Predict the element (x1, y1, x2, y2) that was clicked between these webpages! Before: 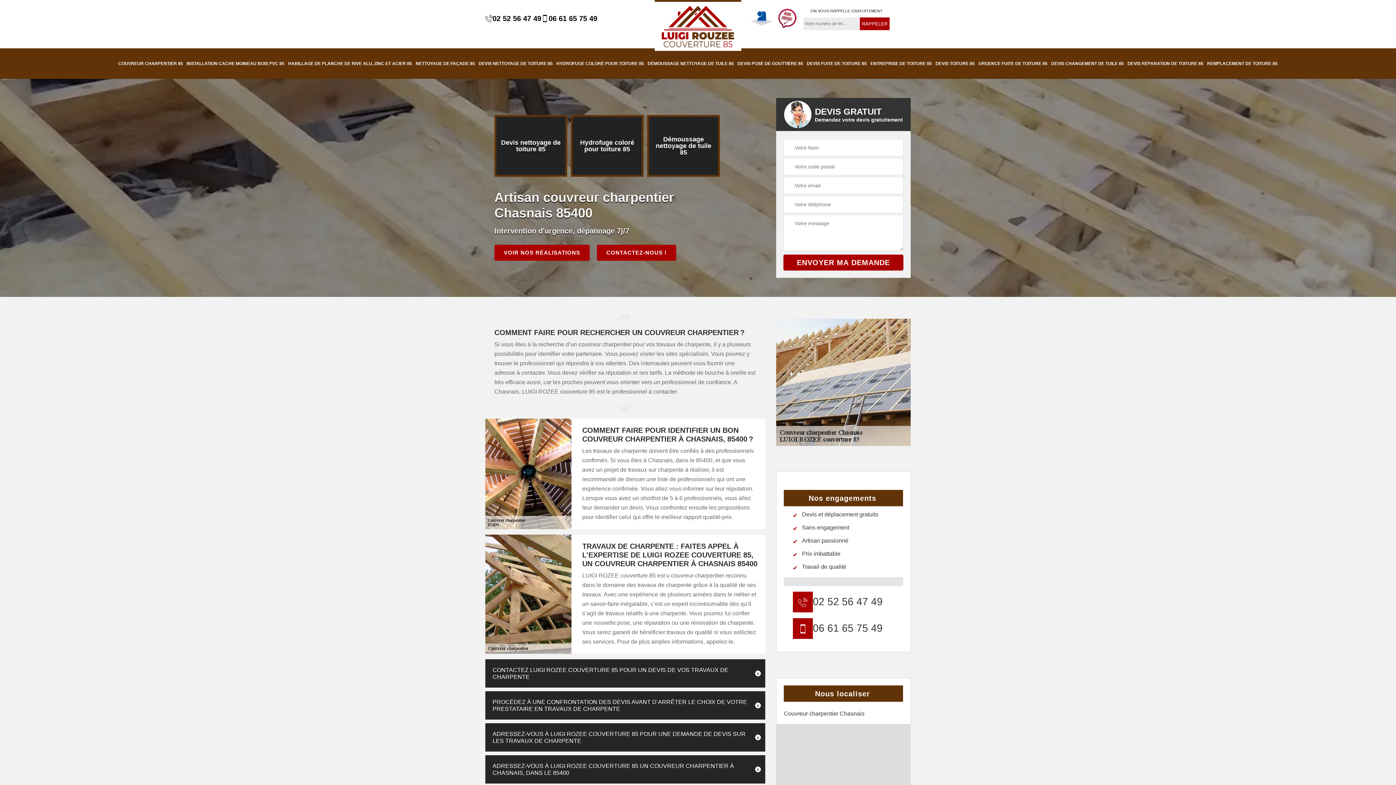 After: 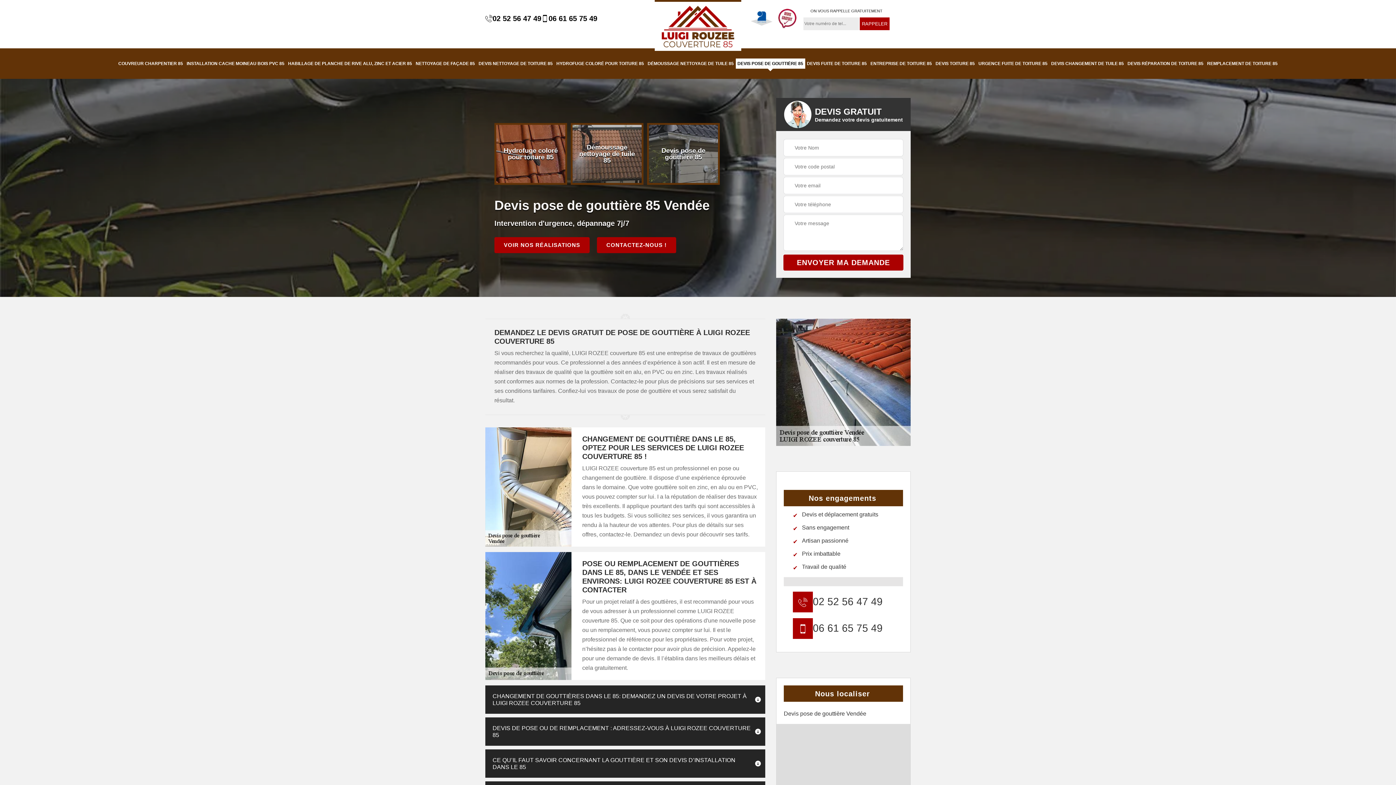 Action: label: DEVIS POSE DE GOUTTIÈRE 85 bbox: (735, 58, 805, 68)